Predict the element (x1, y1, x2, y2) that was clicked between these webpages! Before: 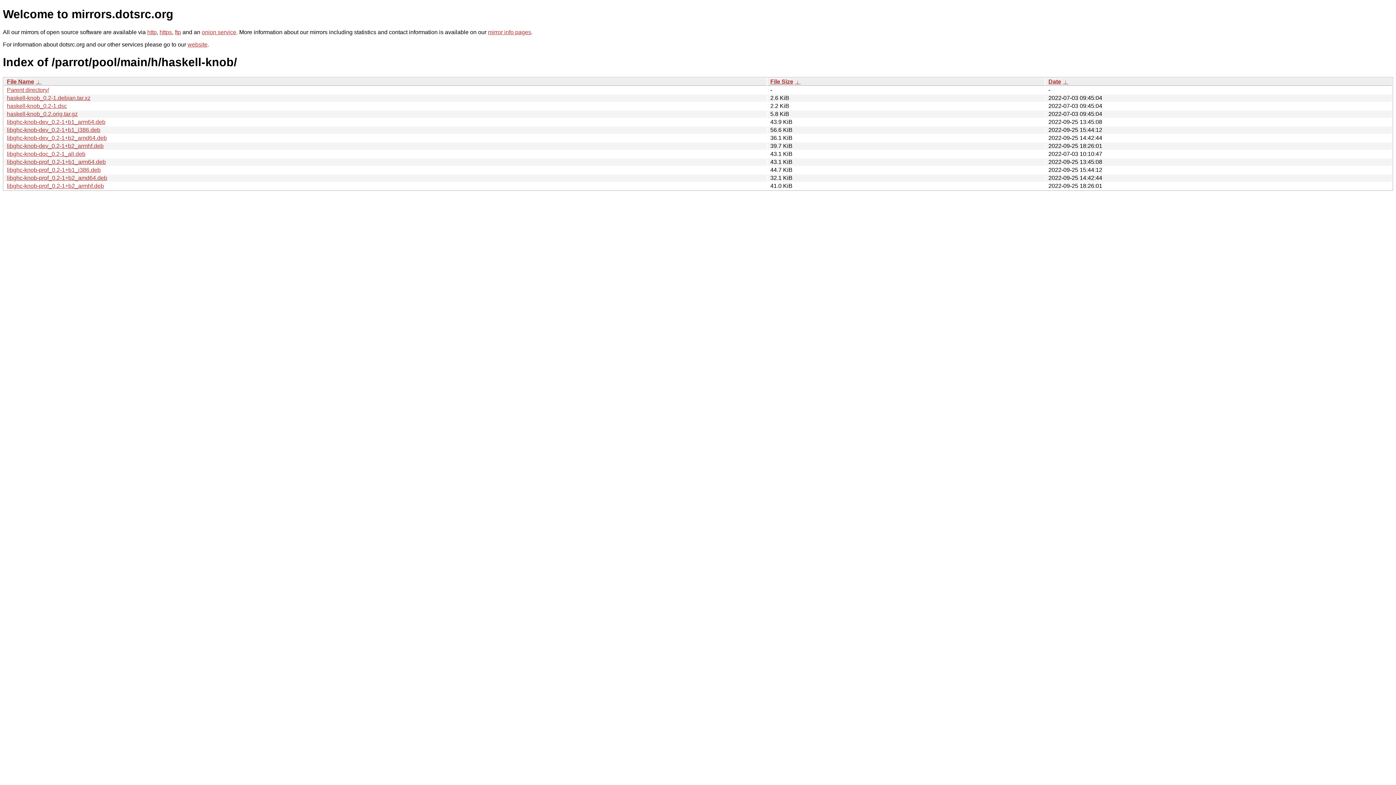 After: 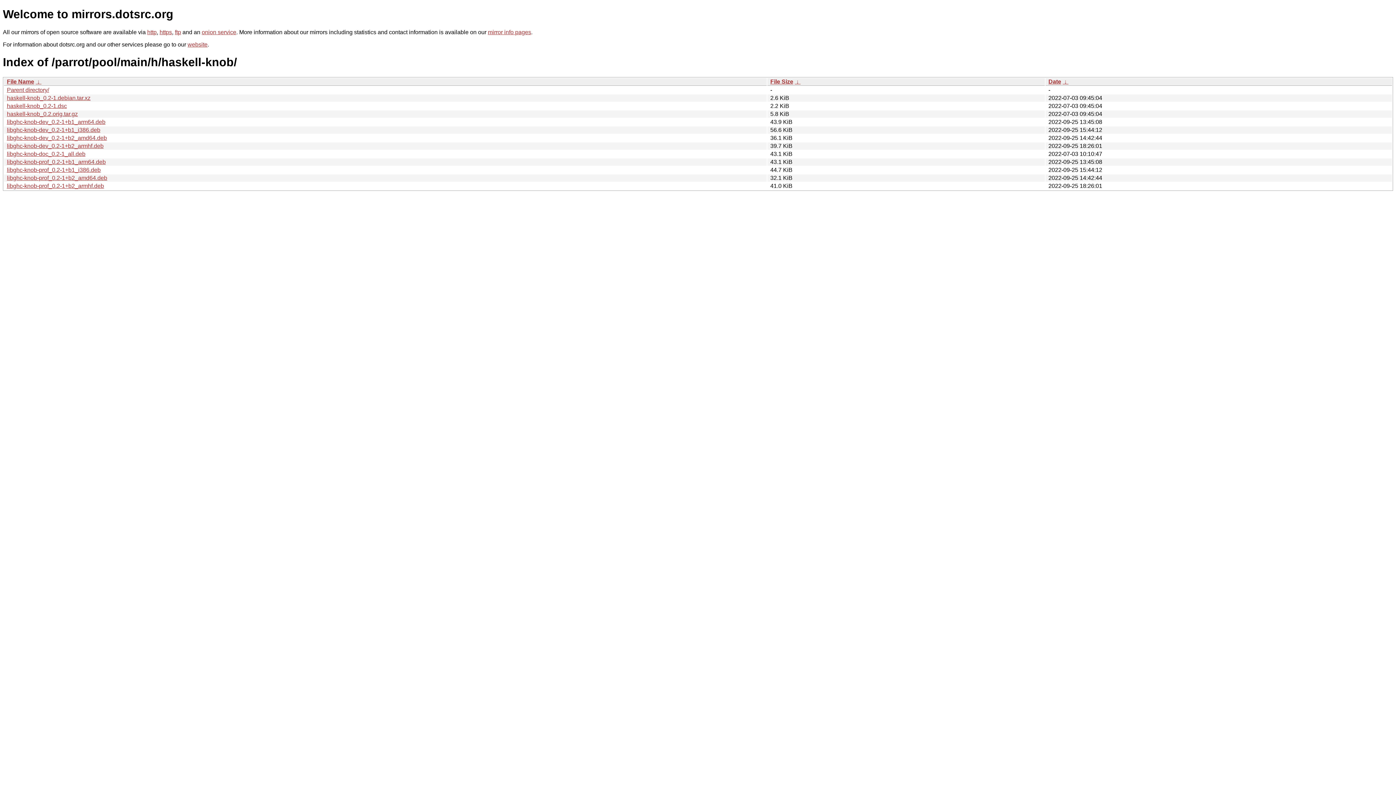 Action: bbox: (6, 78, 34, 84) label: File Name